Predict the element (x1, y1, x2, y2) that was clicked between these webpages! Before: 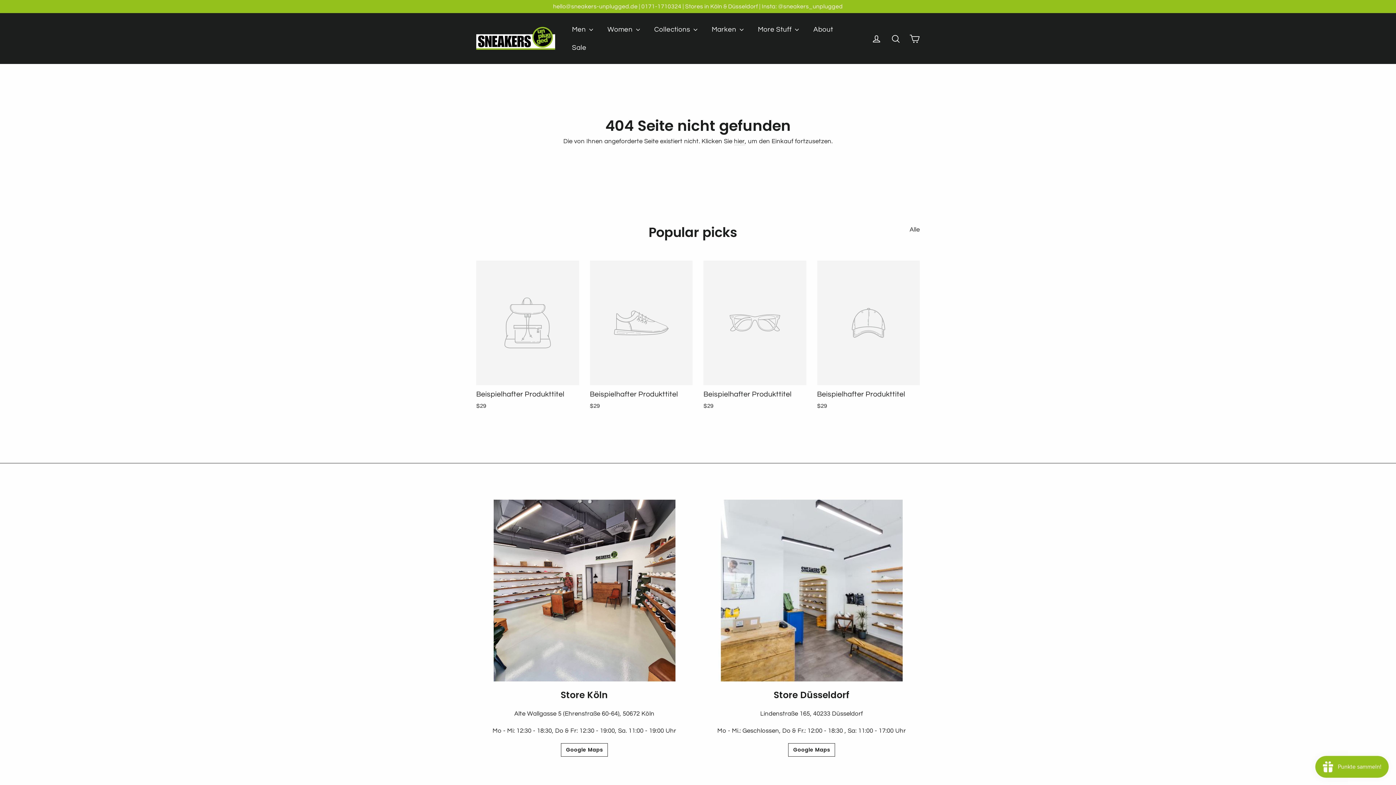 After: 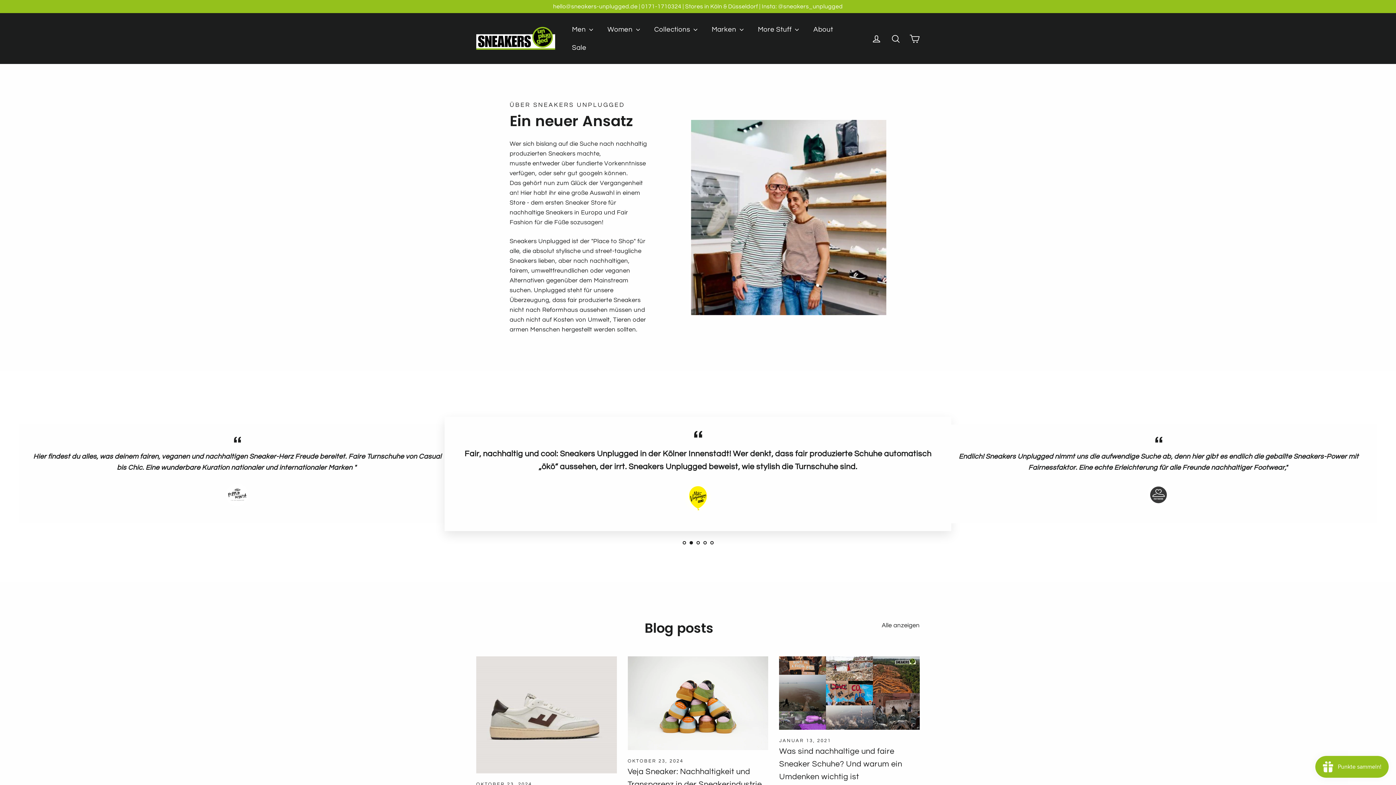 Action: label: About bbox: (806, 20, 840, 38)